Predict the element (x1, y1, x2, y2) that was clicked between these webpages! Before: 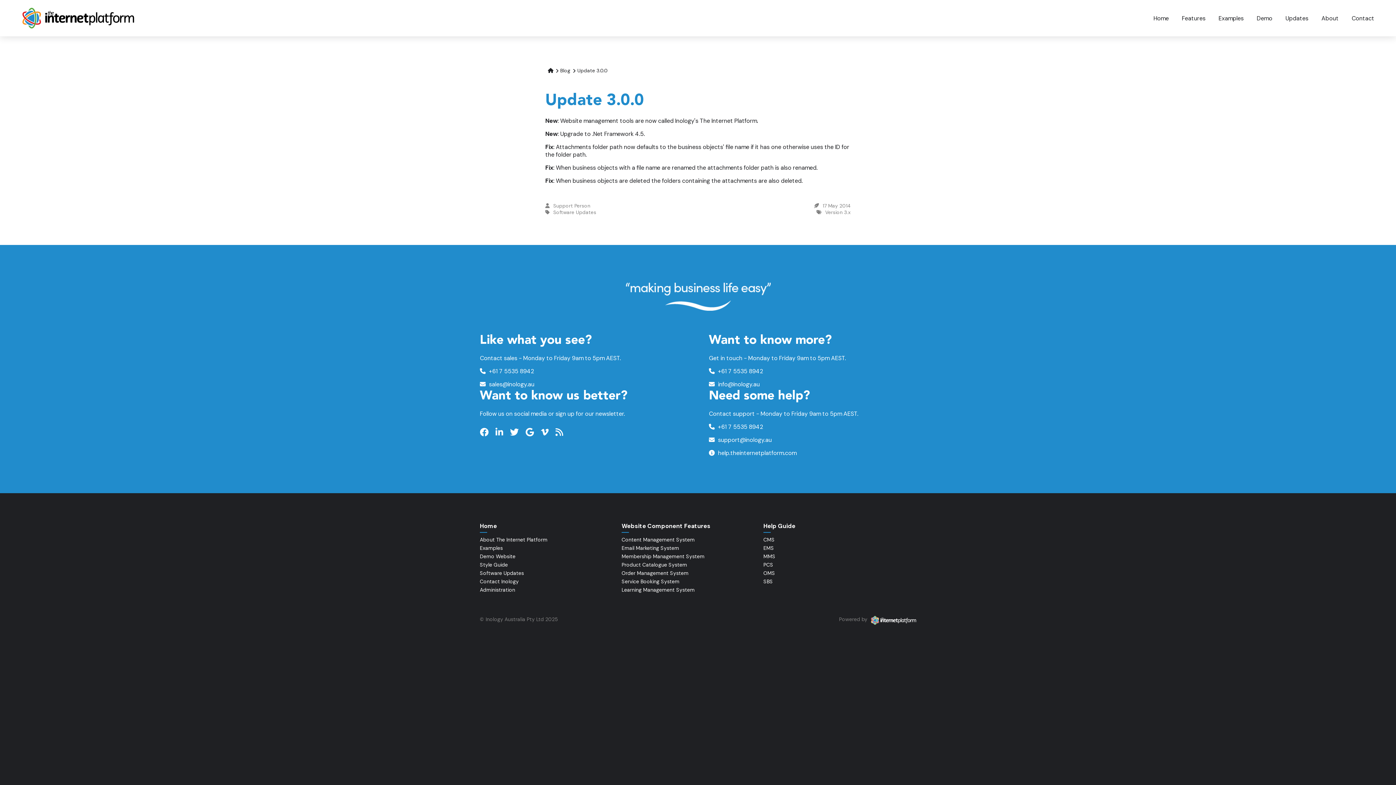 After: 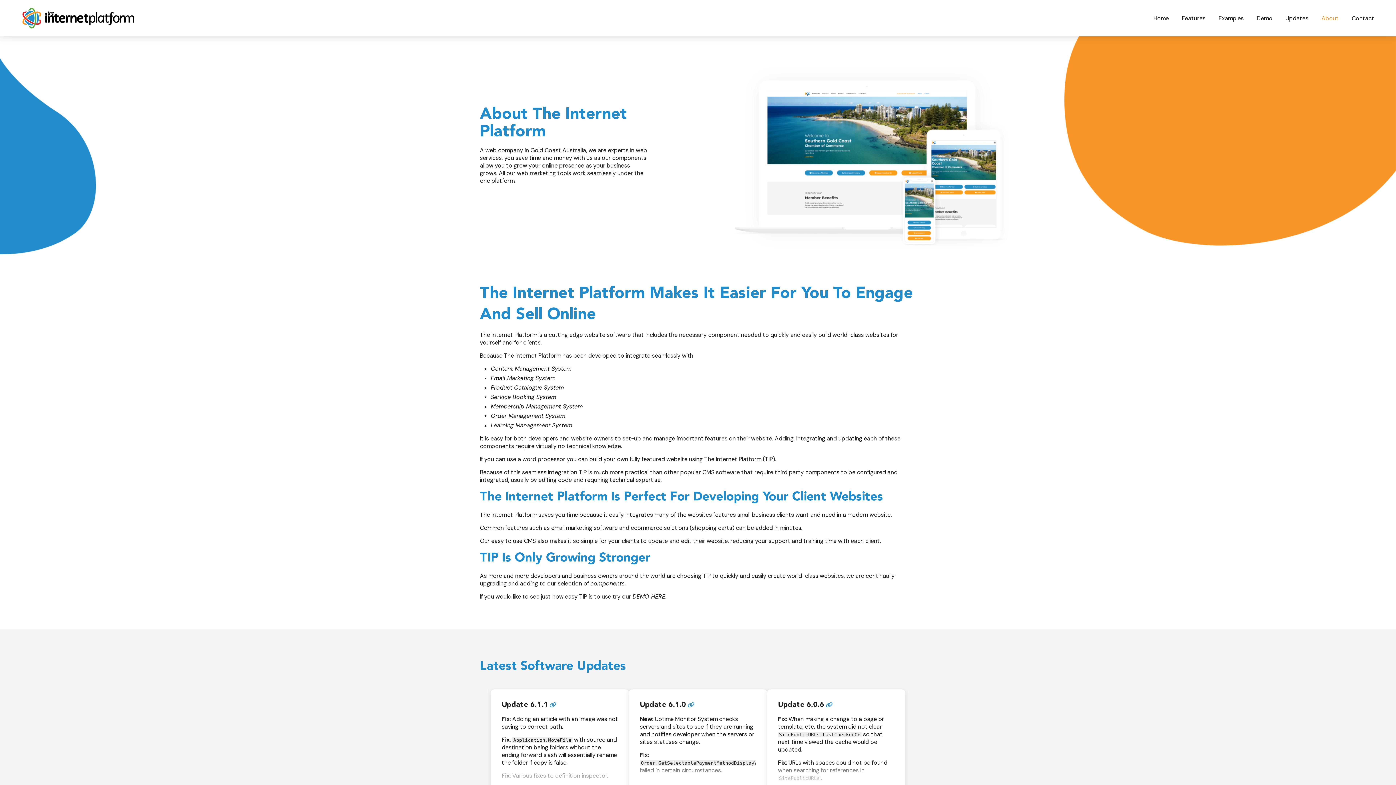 Action: bbox: (480, 536, 621, 544) label: About The Internet Platform